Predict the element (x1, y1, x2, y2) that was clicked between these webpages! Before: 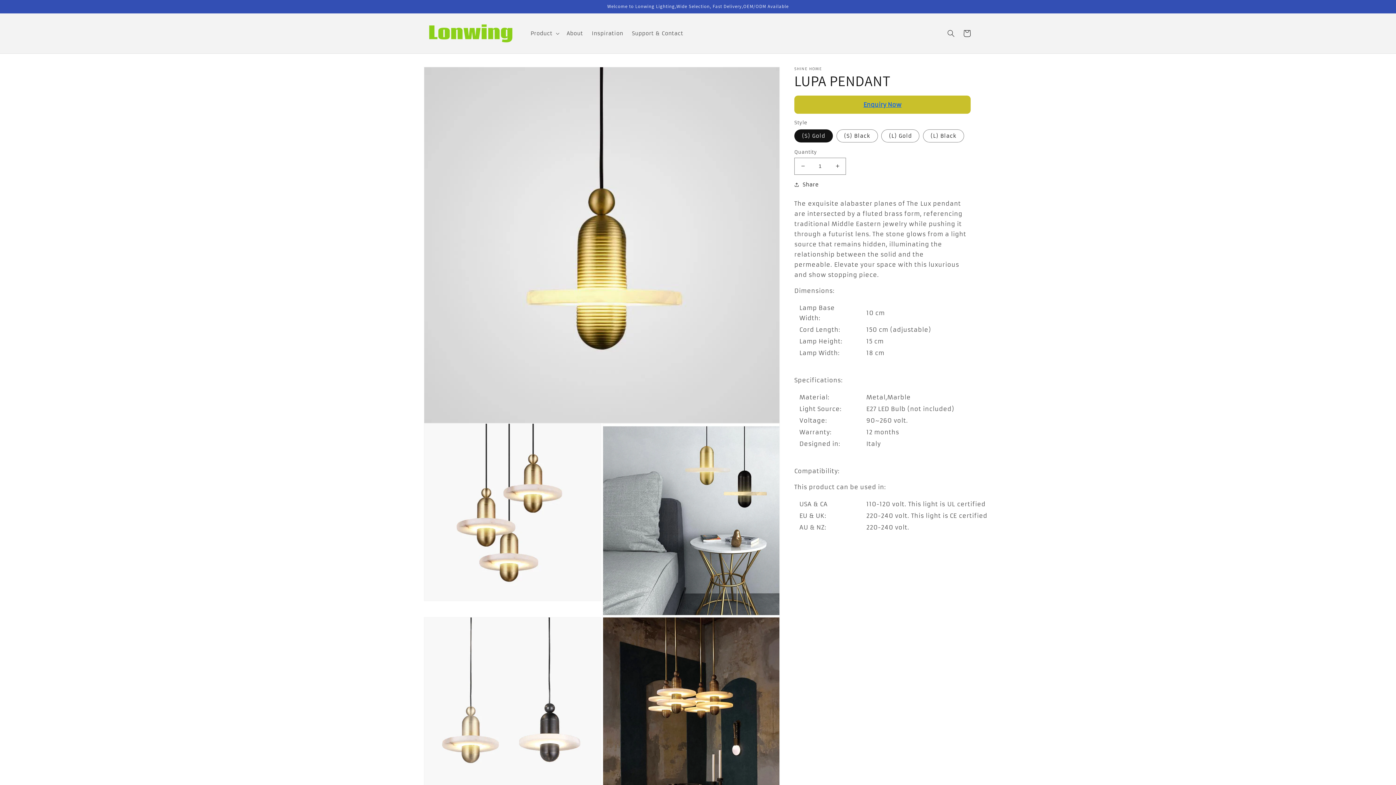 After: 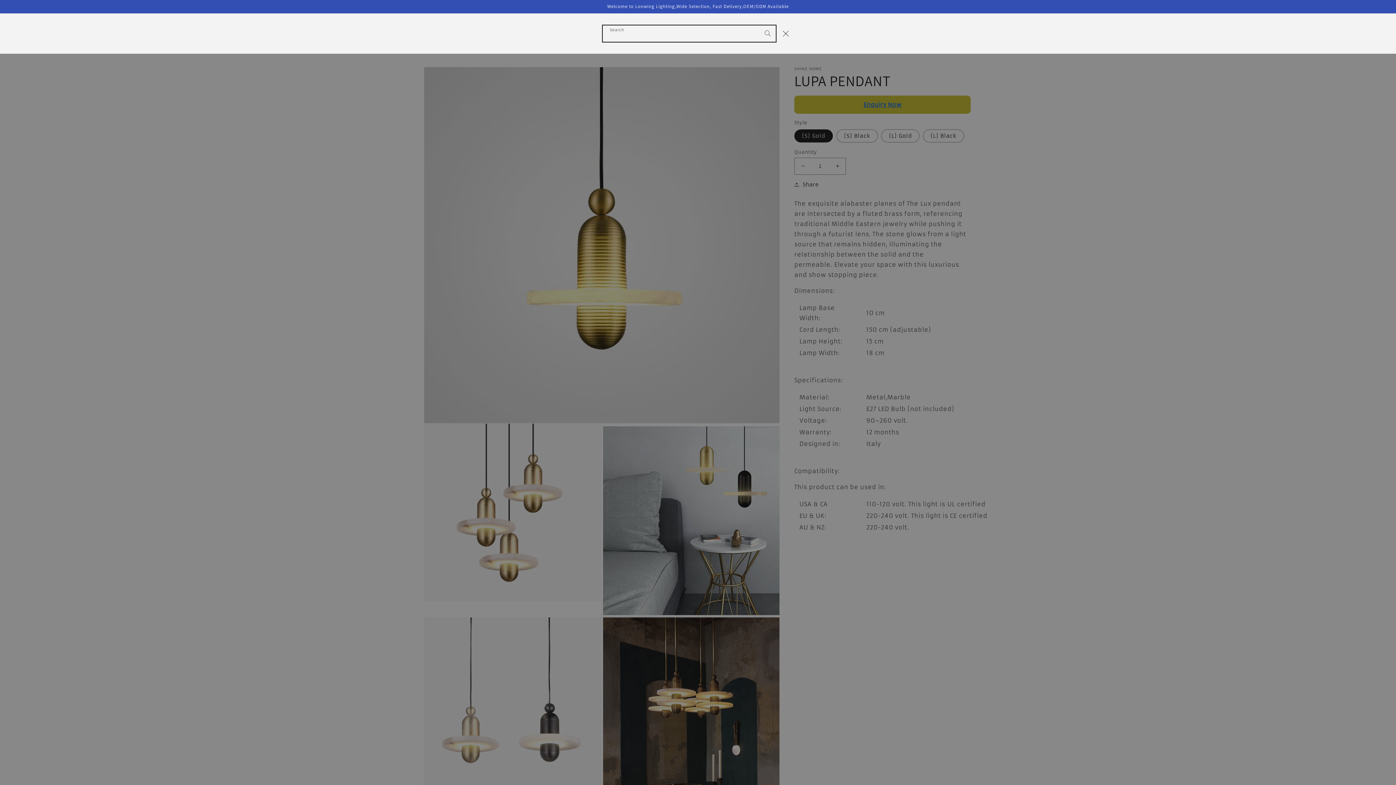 Action: bbox: (943, 25, 959, 41) label: Search